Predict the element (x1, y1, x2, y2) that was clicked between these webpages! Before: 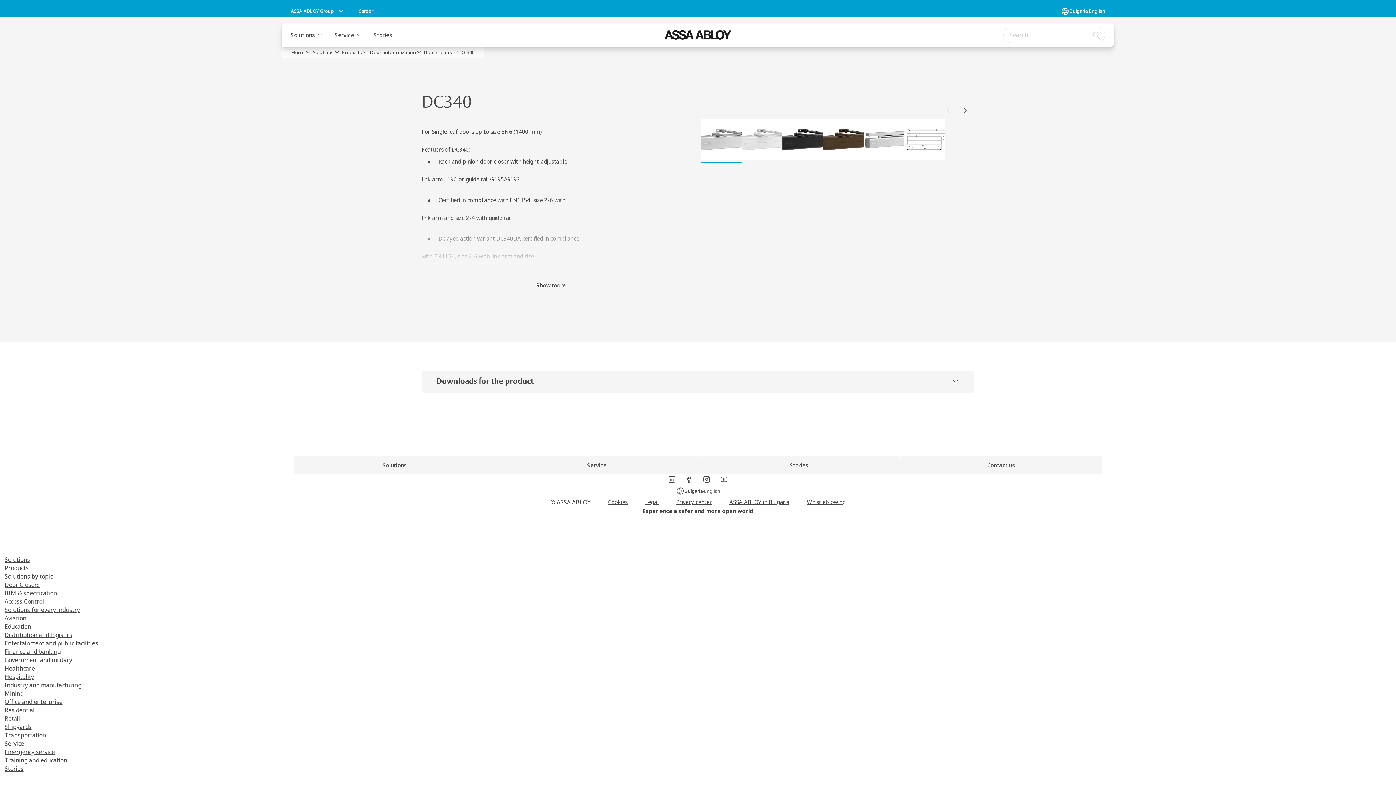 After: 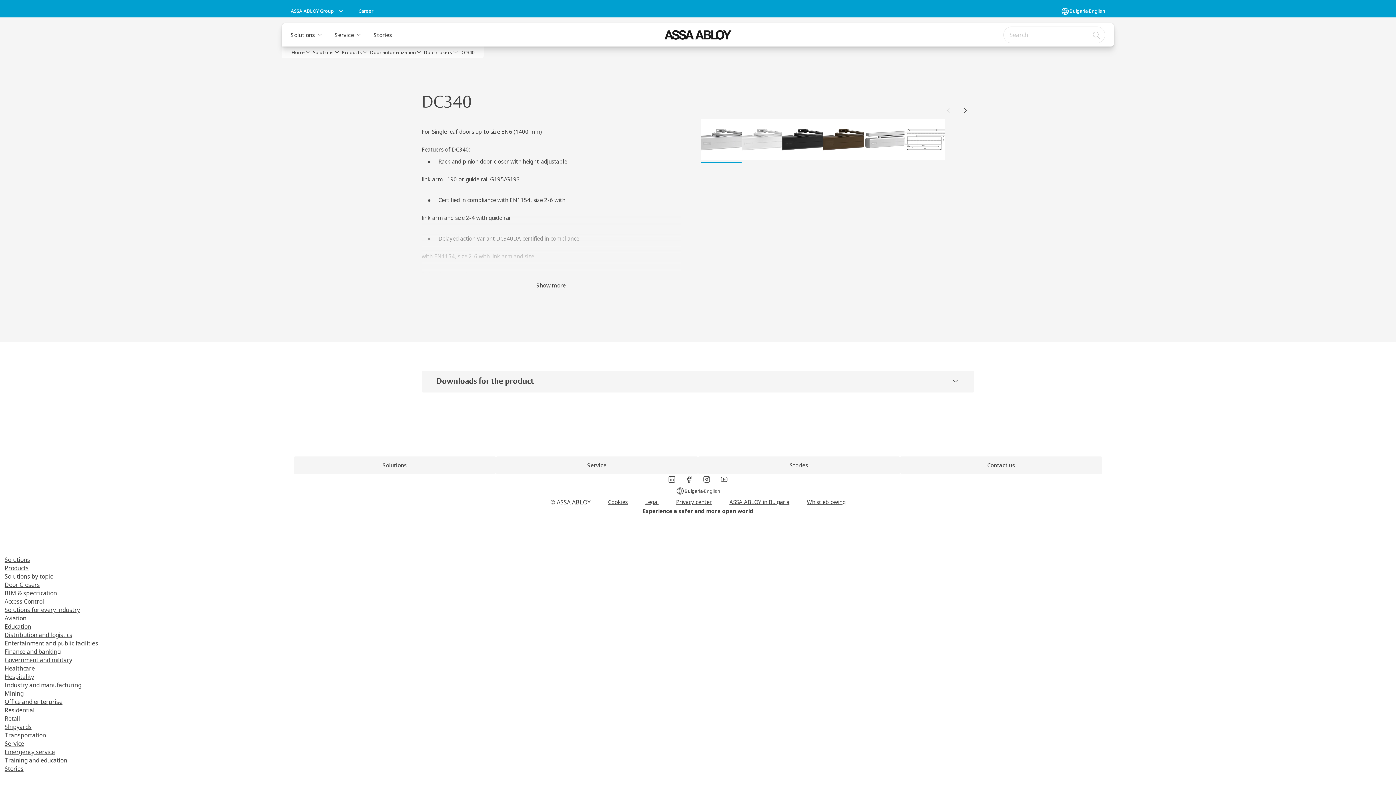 Action: bbox: (715, 474, 733, 484) label: Link label